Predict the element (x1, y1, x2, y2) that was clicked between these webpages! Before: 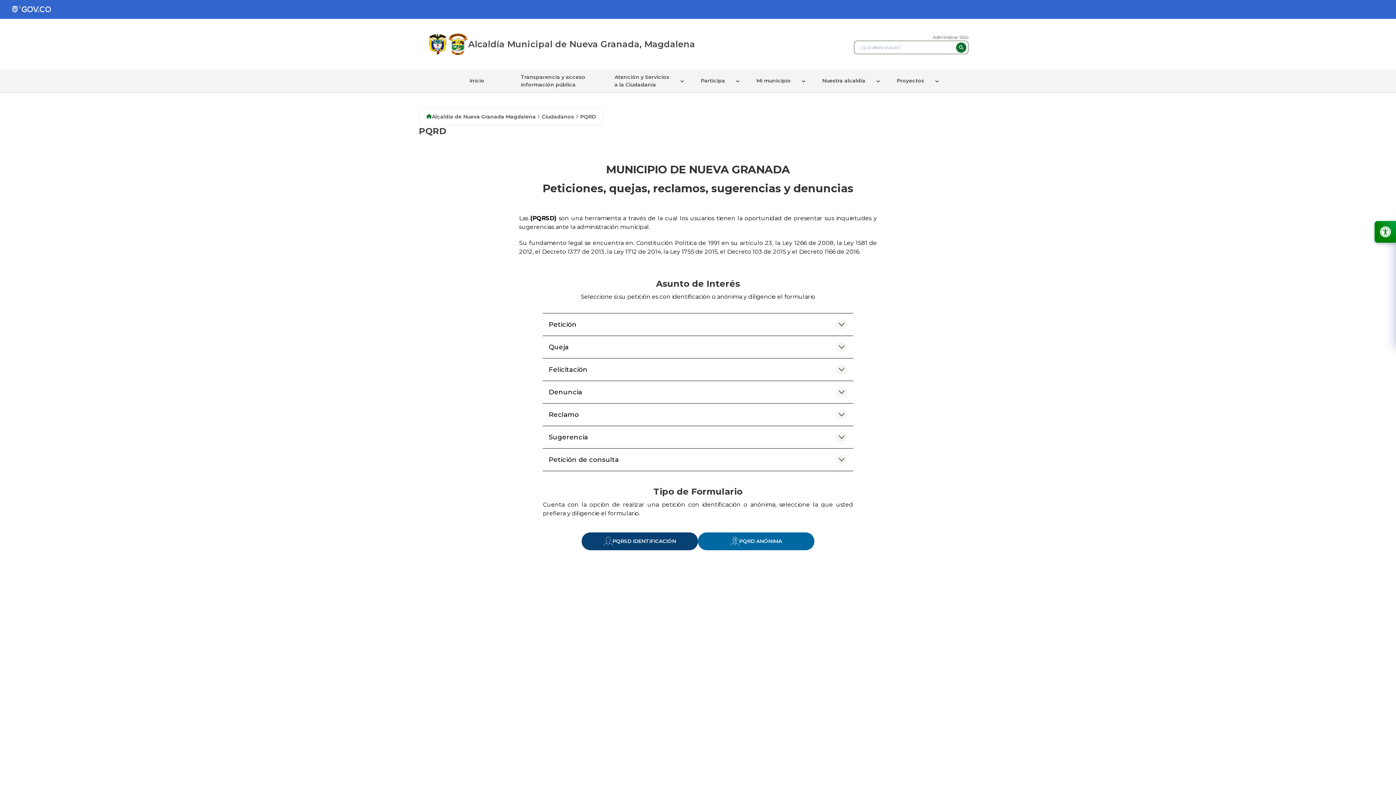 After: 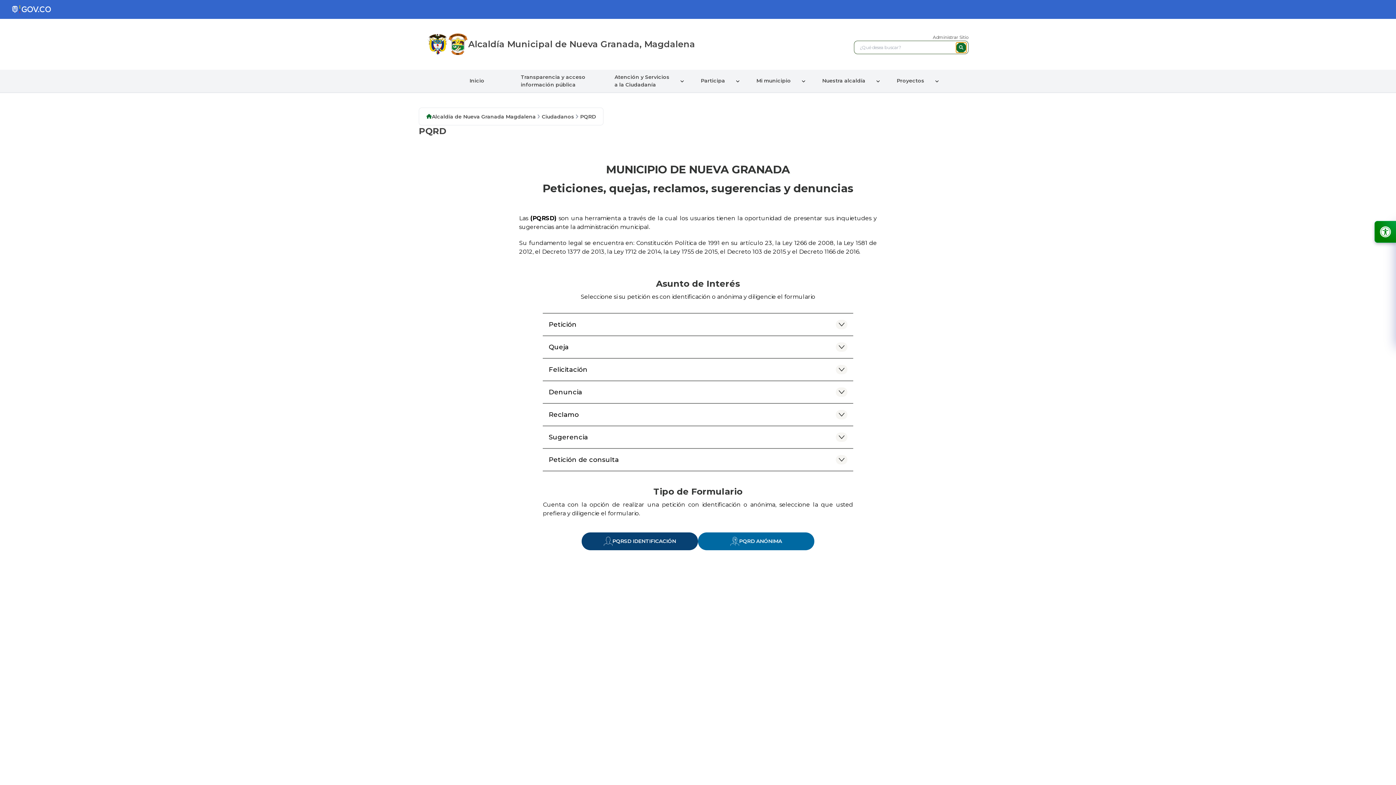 Action: bbox: (956, 42, 966, 52) label: Boton de buscador